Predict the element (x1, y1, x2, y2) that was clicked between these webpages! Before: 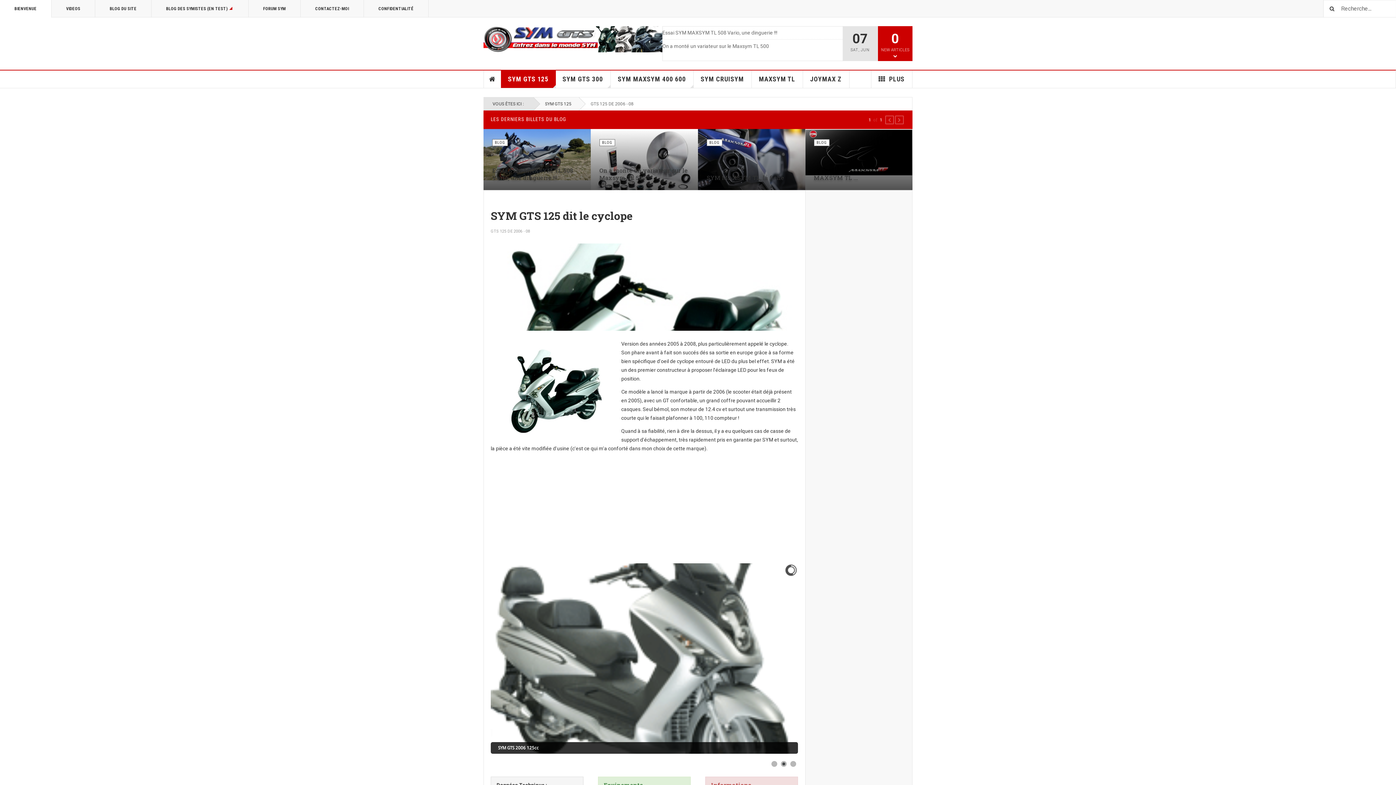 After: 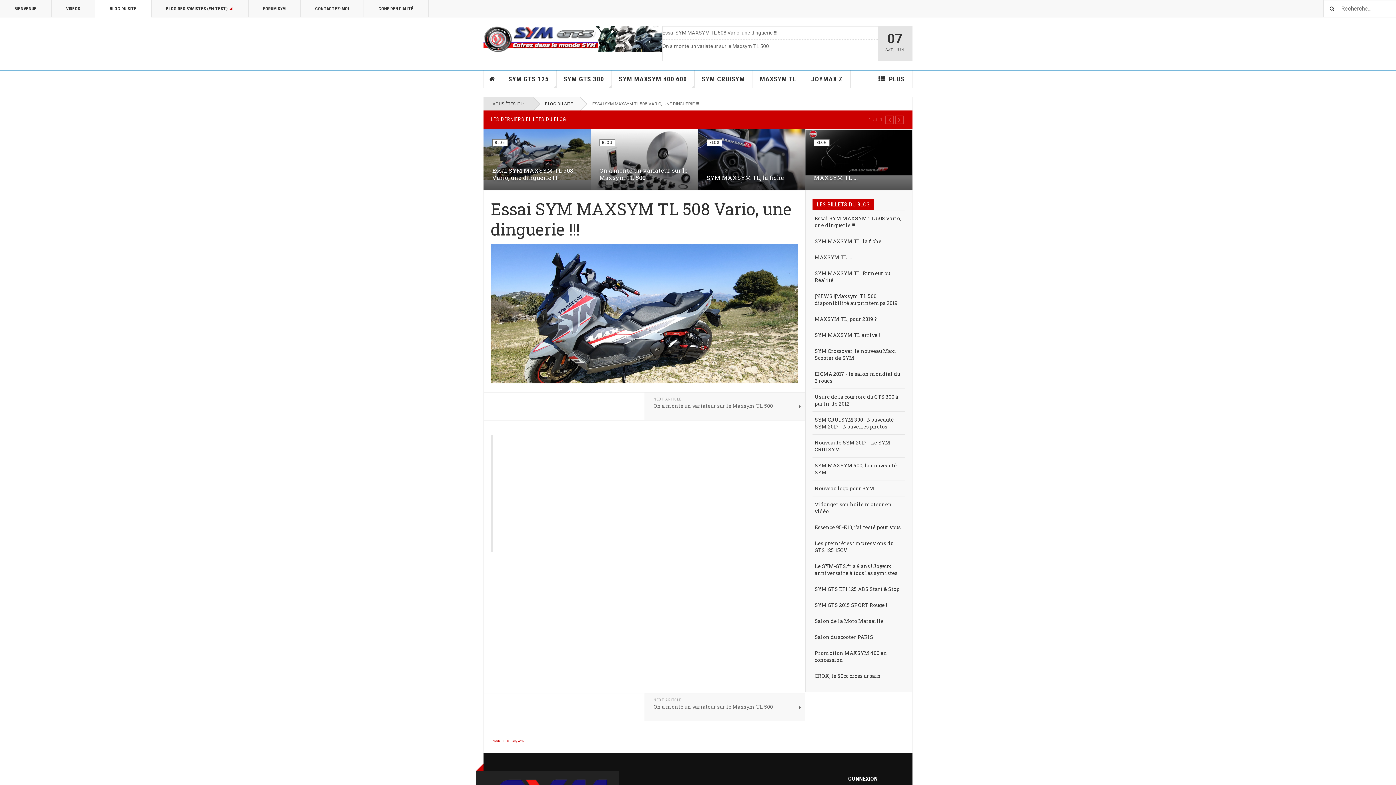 Action: label: Essai SYM MAXSYM TL 508 Vario, une dinguerie !!! bbox: (662, 29, 777, 35)